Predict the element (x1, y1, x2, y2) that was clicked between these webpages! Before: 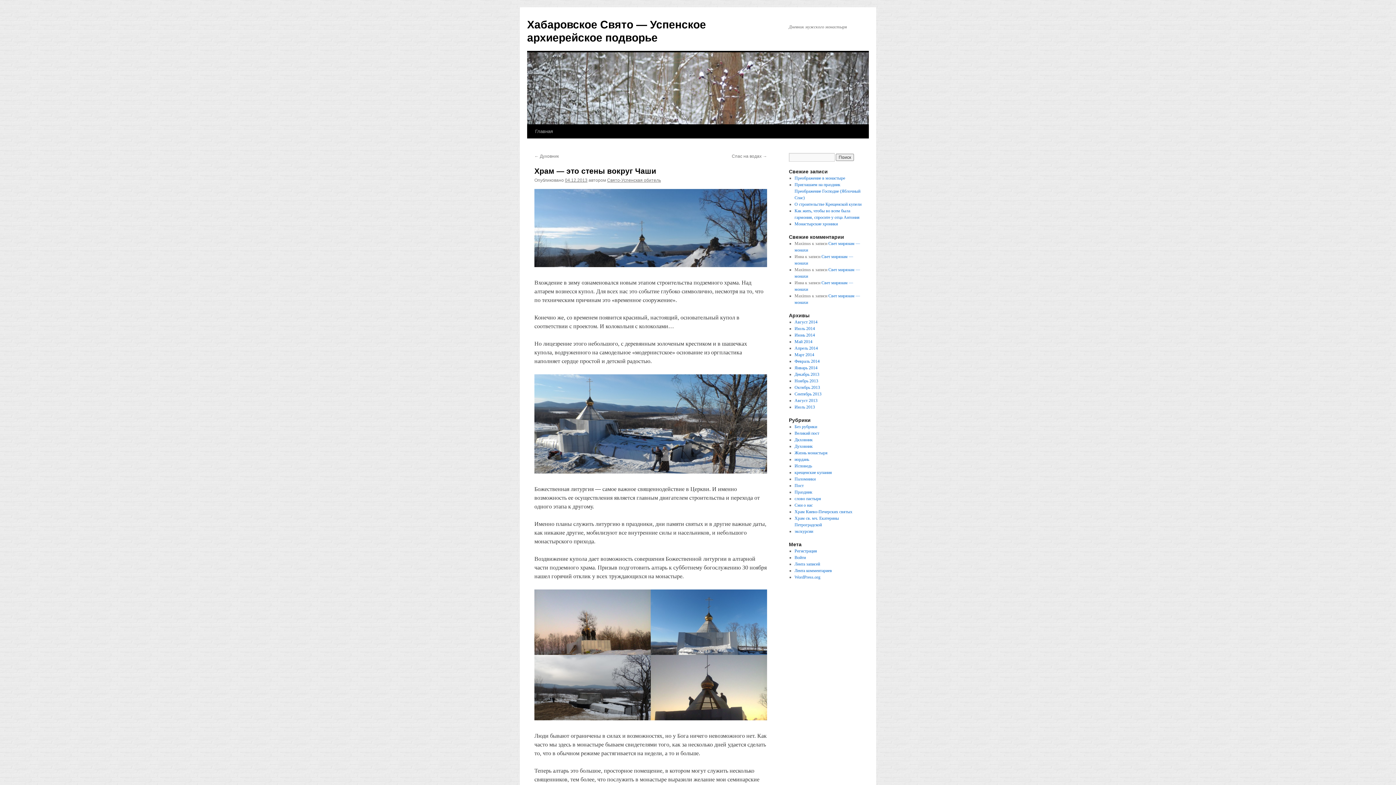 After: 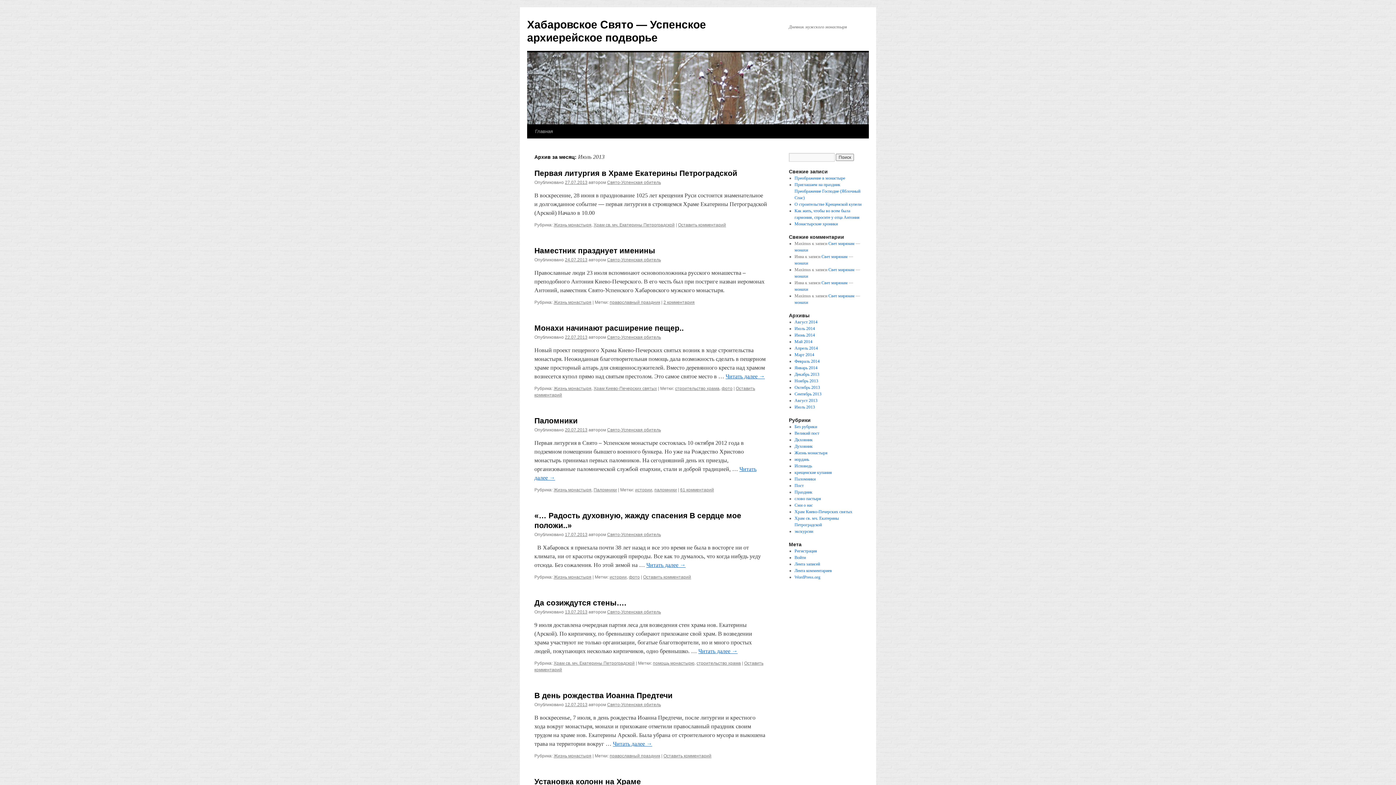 Action: label: Июль 2013 bbox: (794, 404, 815, 409)